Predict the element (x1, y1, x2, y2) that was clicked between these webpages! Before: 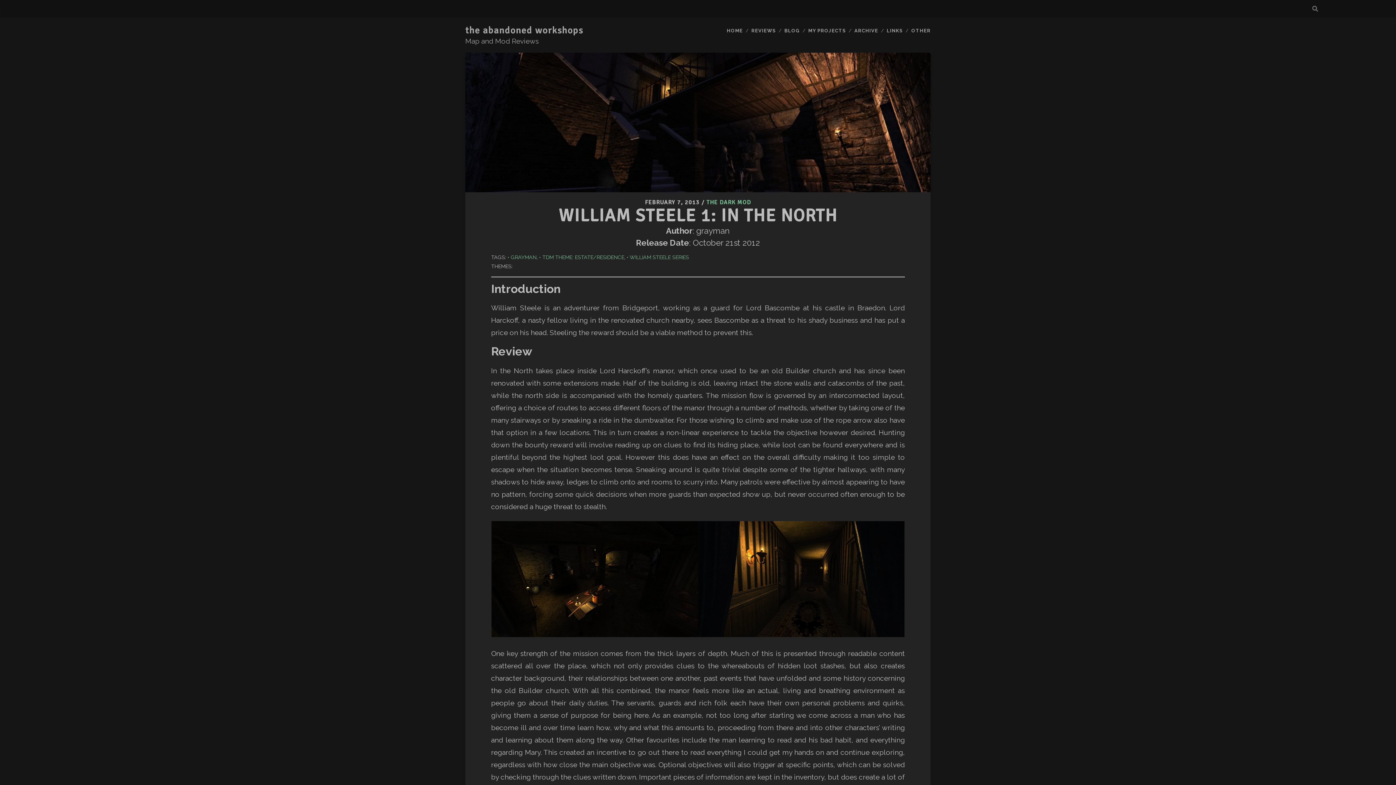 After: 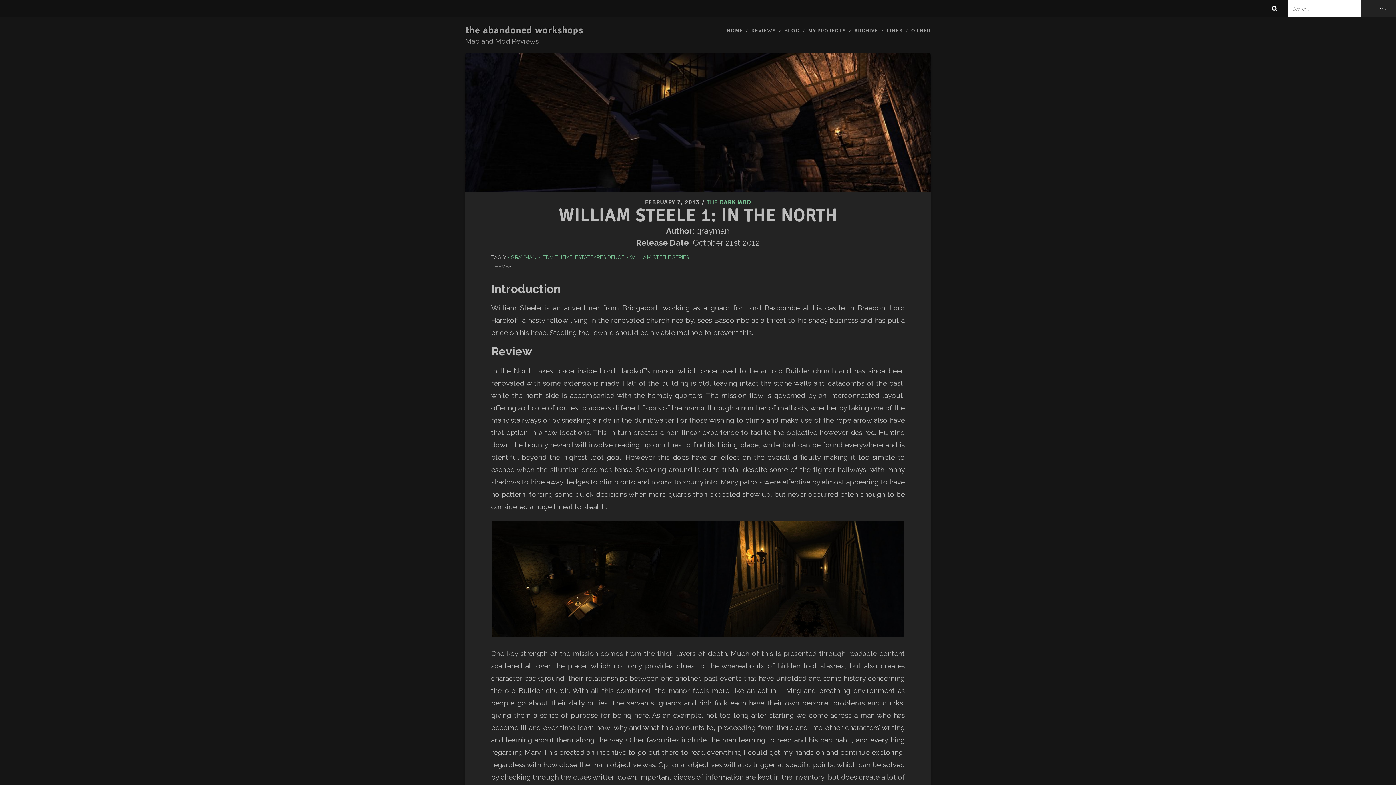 Action: bbox: (1308, 0, 1322, 17)